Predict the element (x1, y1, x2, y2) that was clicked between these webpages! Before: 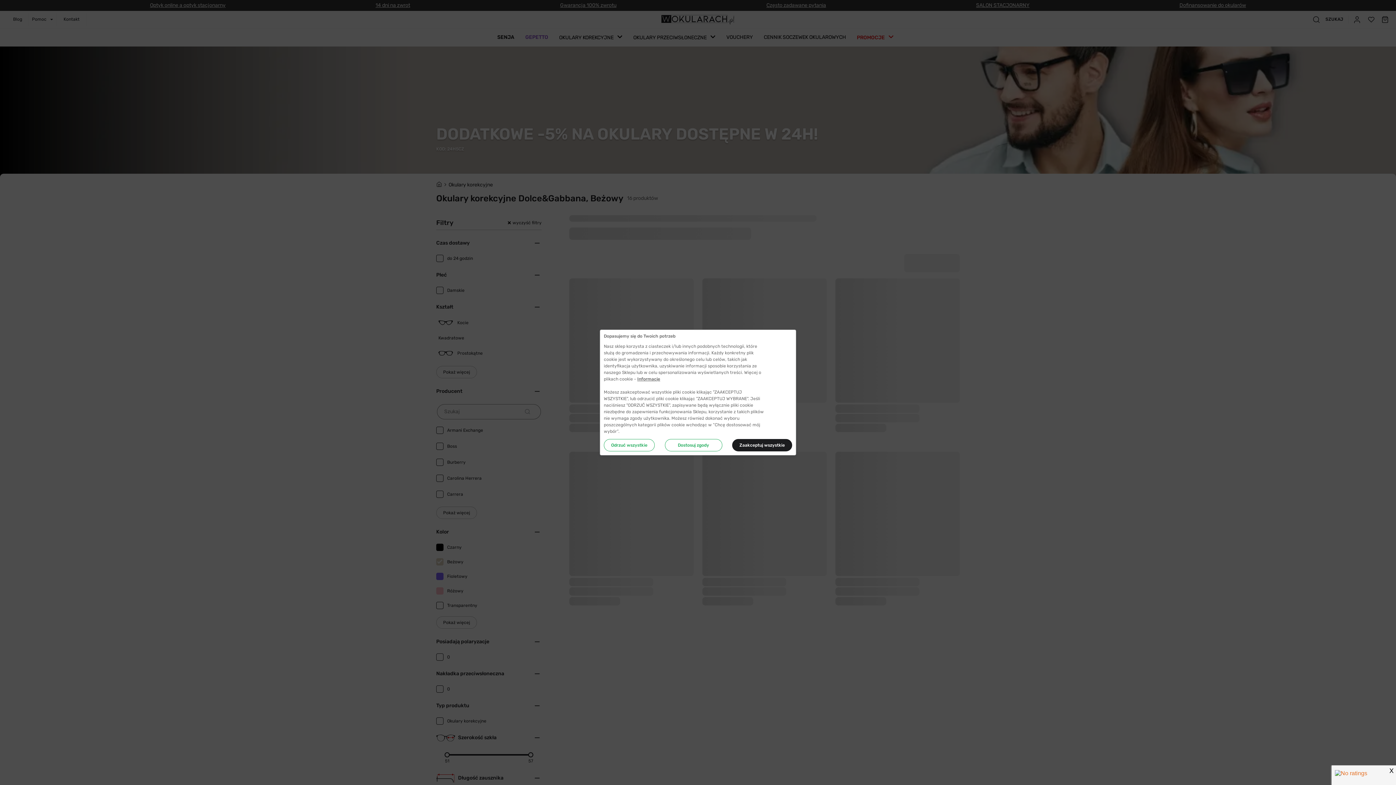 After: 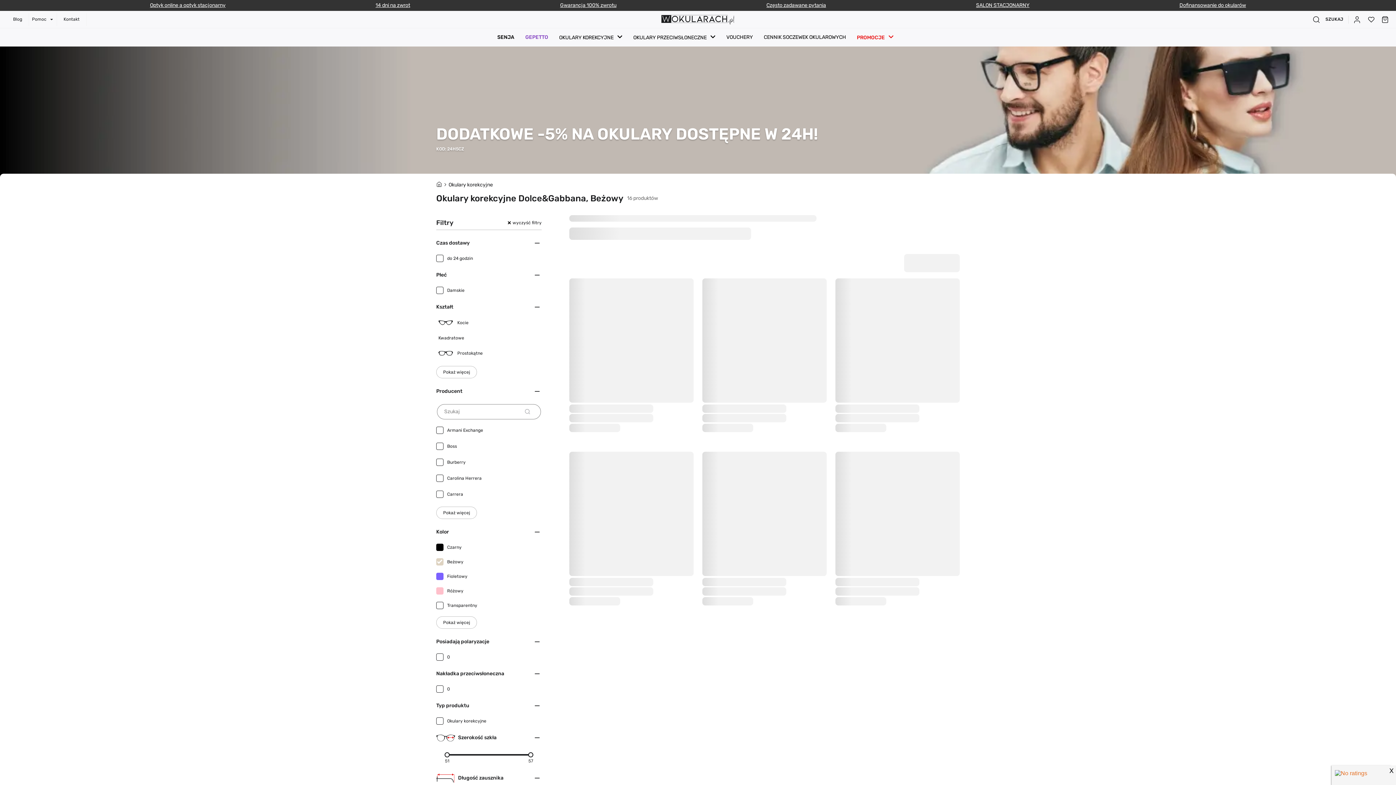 Action: bbox: (732, 753, 792, 765) label: Zaakceptuj wszystkie